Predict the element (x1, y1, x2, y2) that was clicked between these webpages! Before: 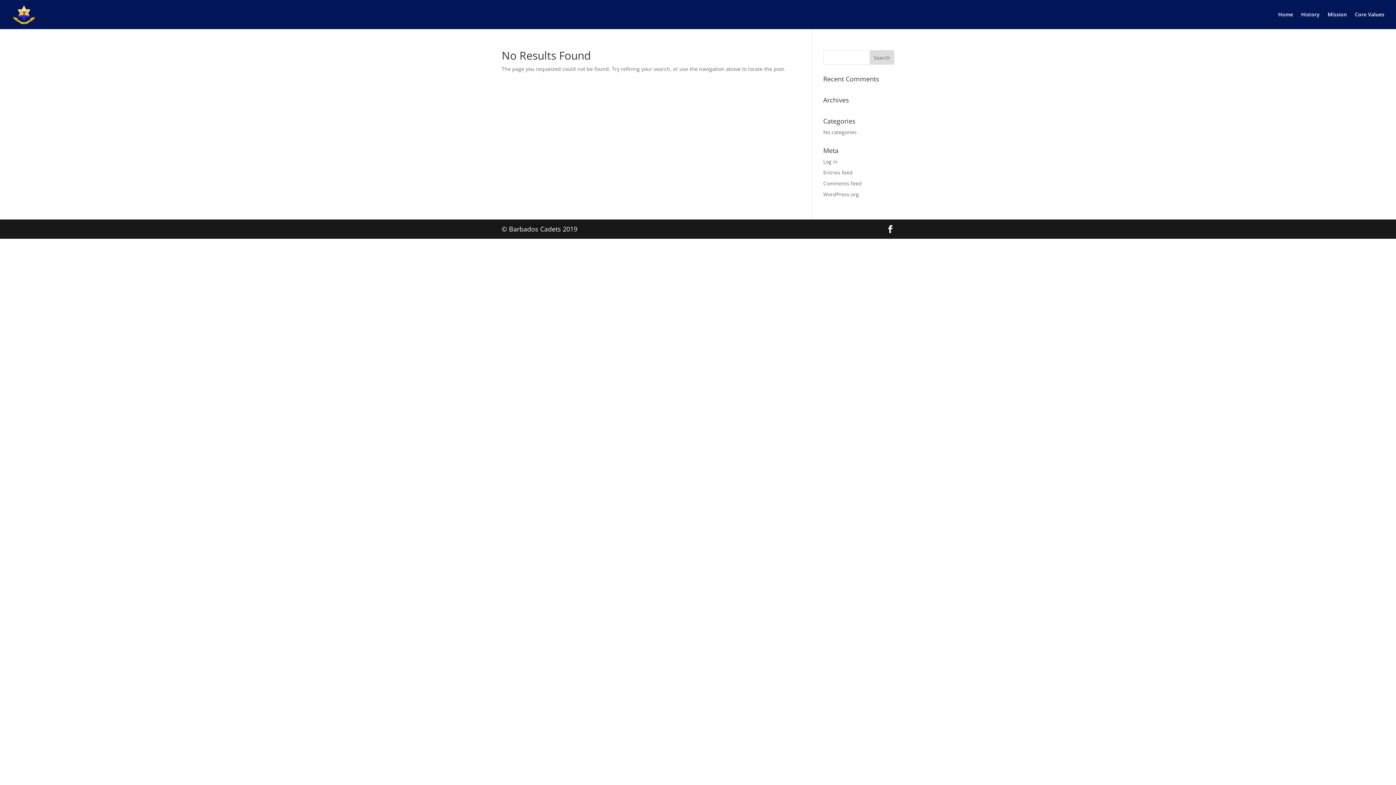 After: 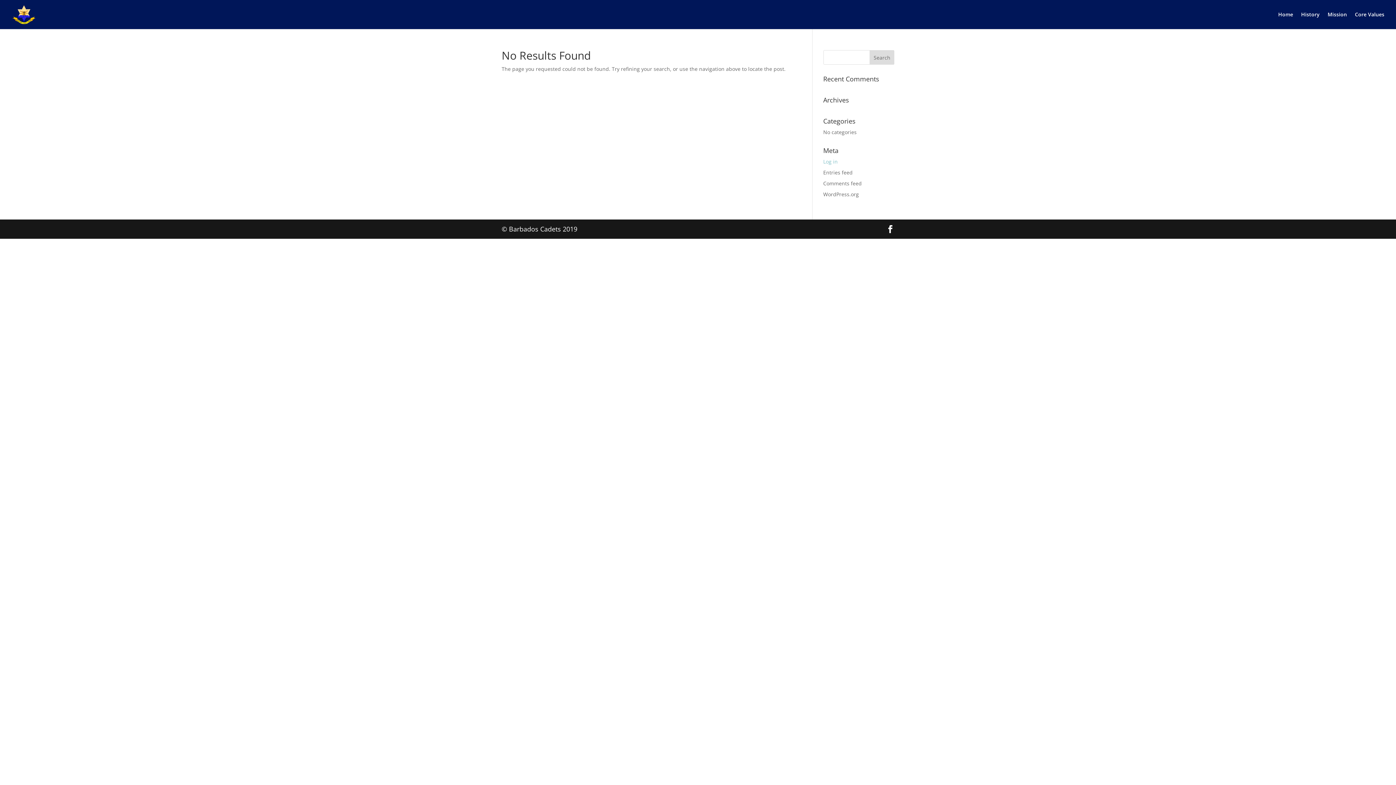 Action: label: Log in bbox: (823, 158, 838, 165)